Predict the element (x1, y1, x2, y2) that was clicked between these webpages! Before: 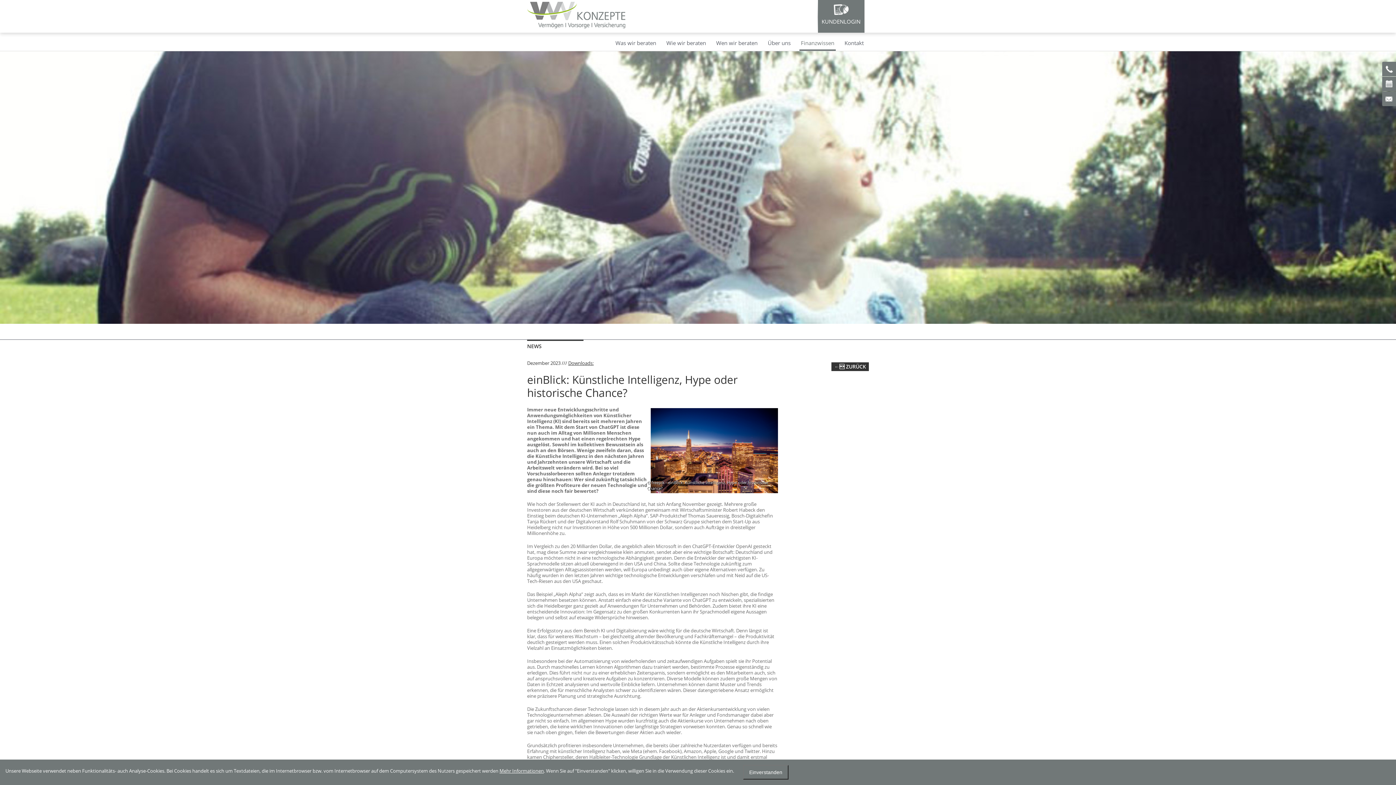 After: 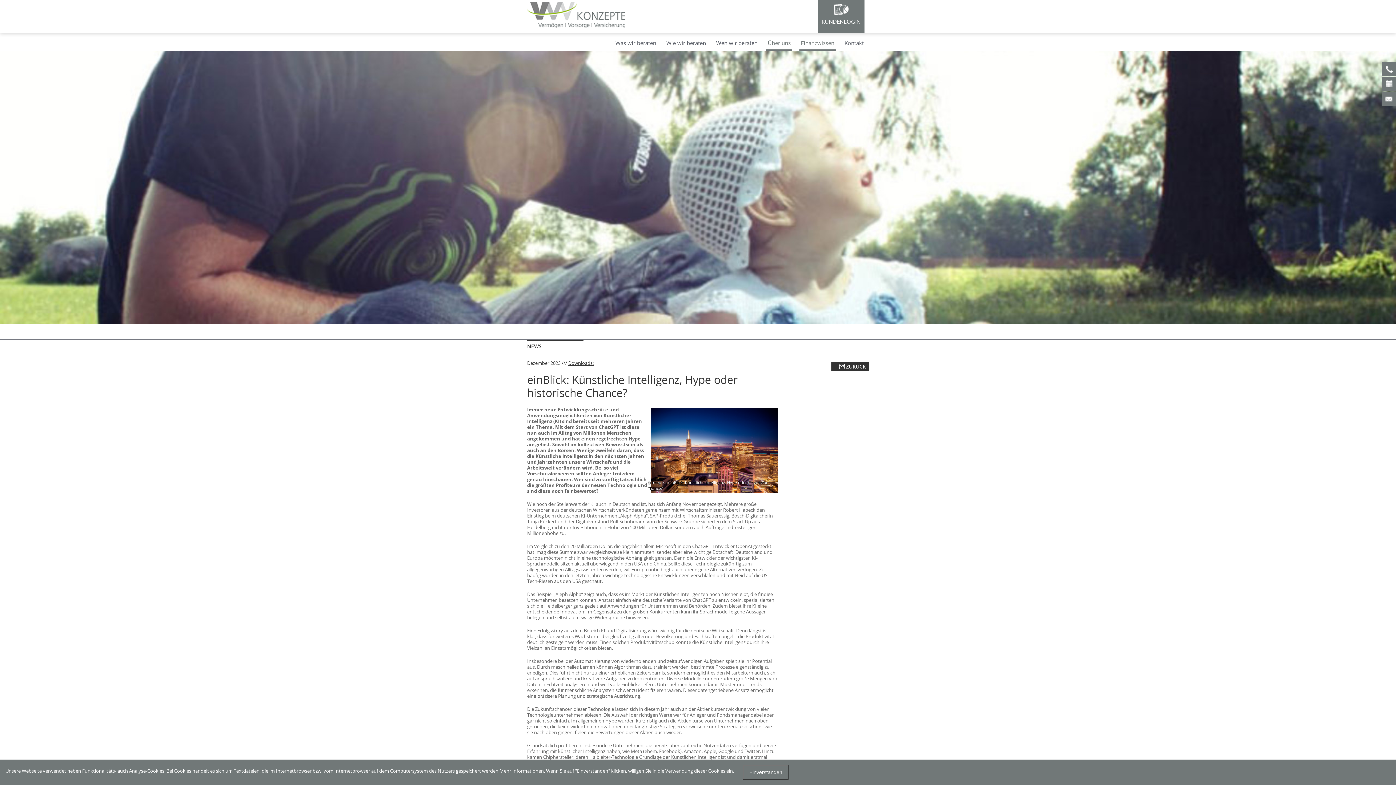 Action: label: Über uns bbox: (766, 32, 792, 50)